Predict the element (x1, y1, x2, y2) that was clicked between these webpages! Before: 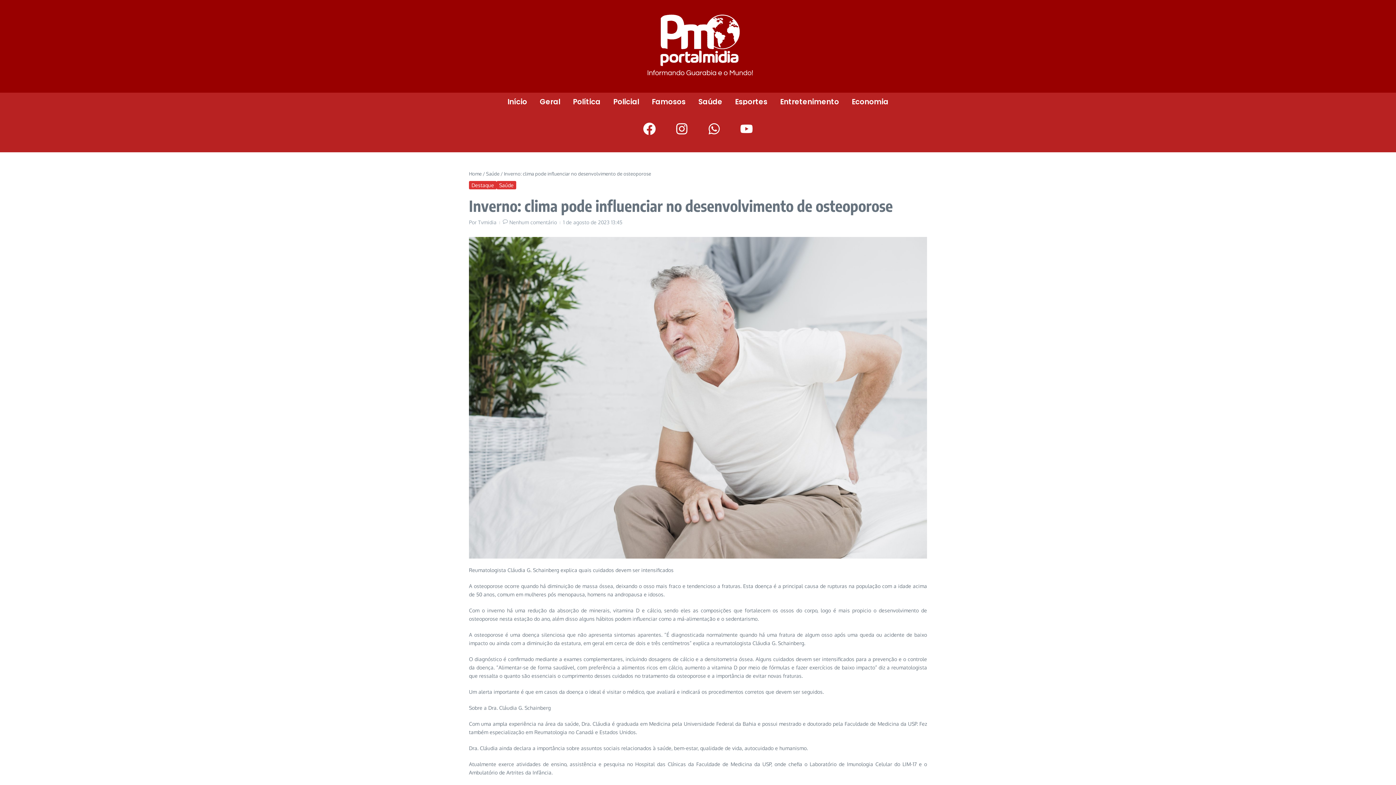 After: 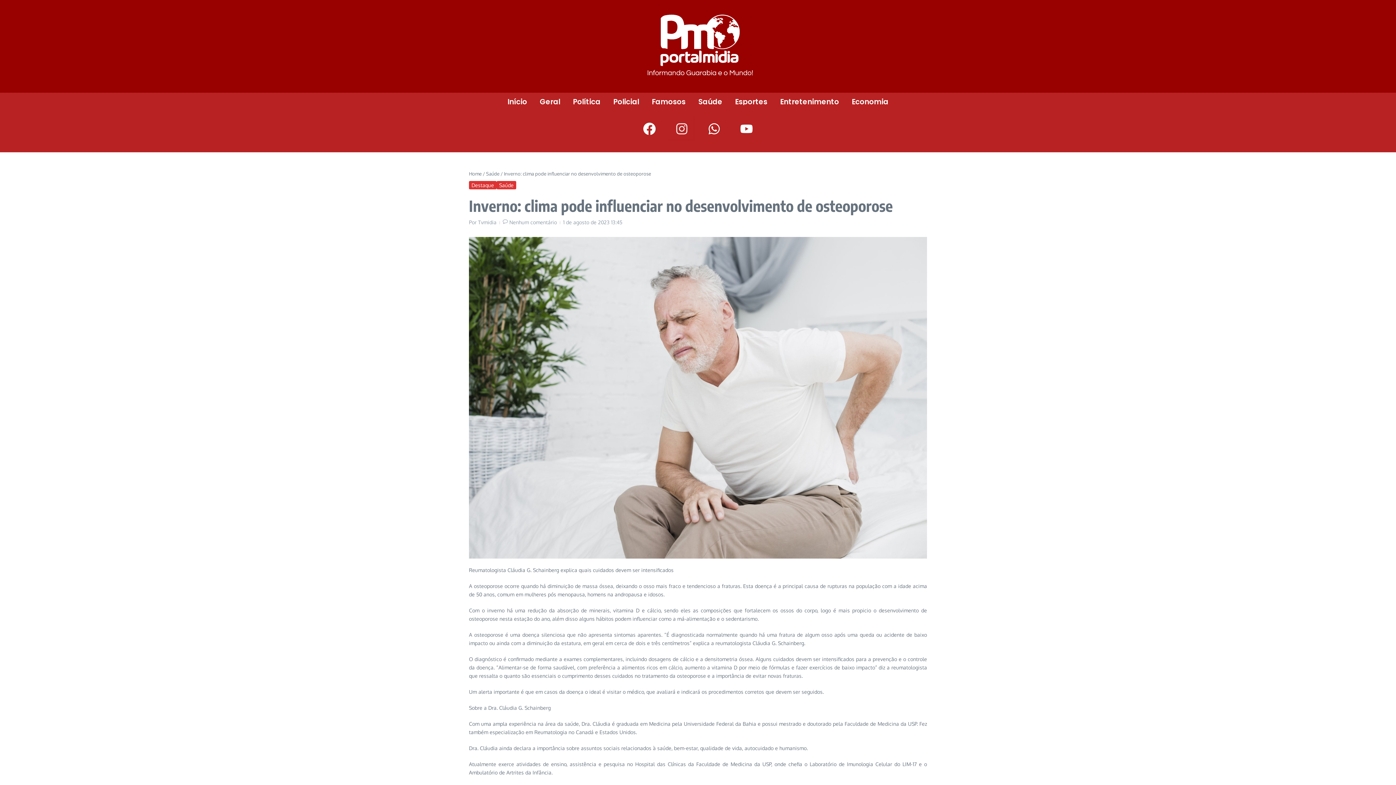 Action: bbox: (669, 116, 694, 141) label: Instagram